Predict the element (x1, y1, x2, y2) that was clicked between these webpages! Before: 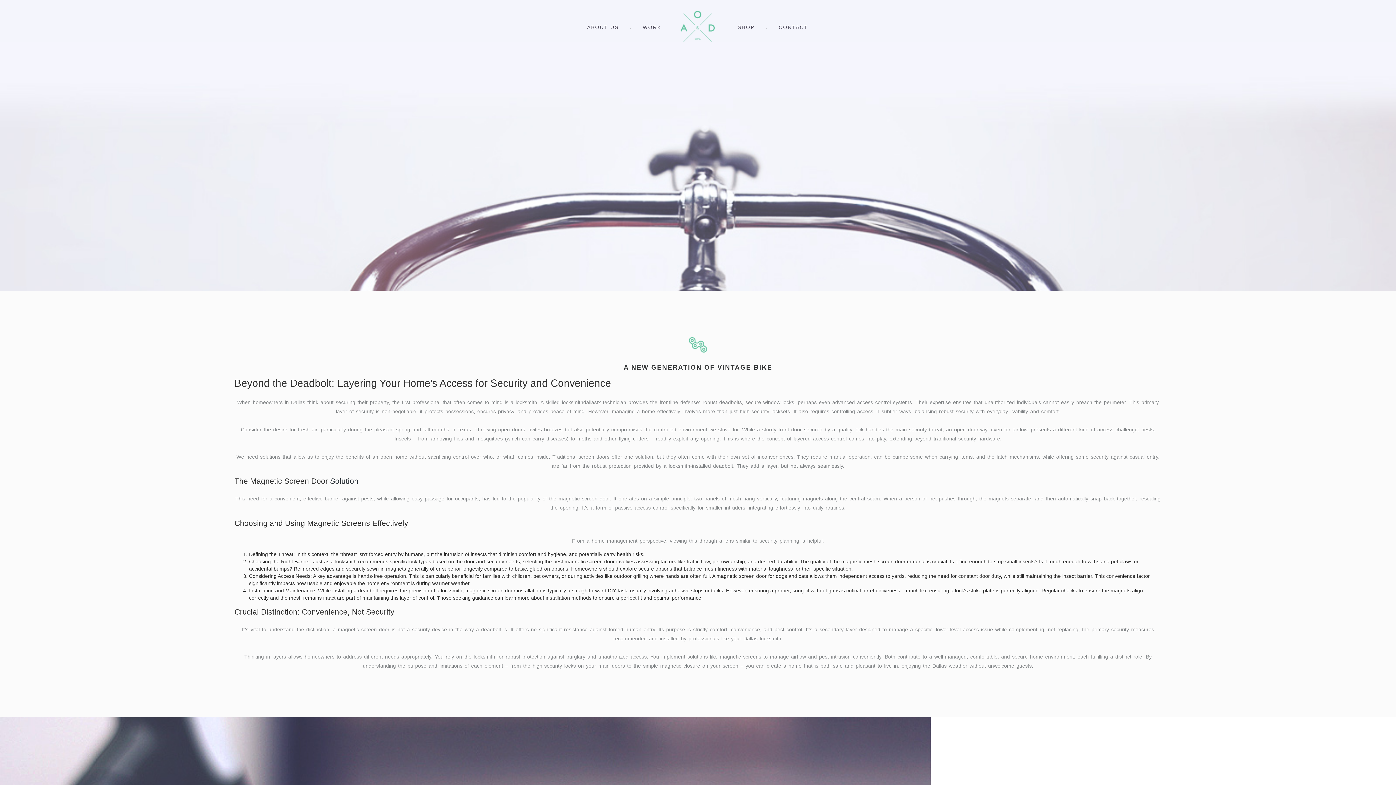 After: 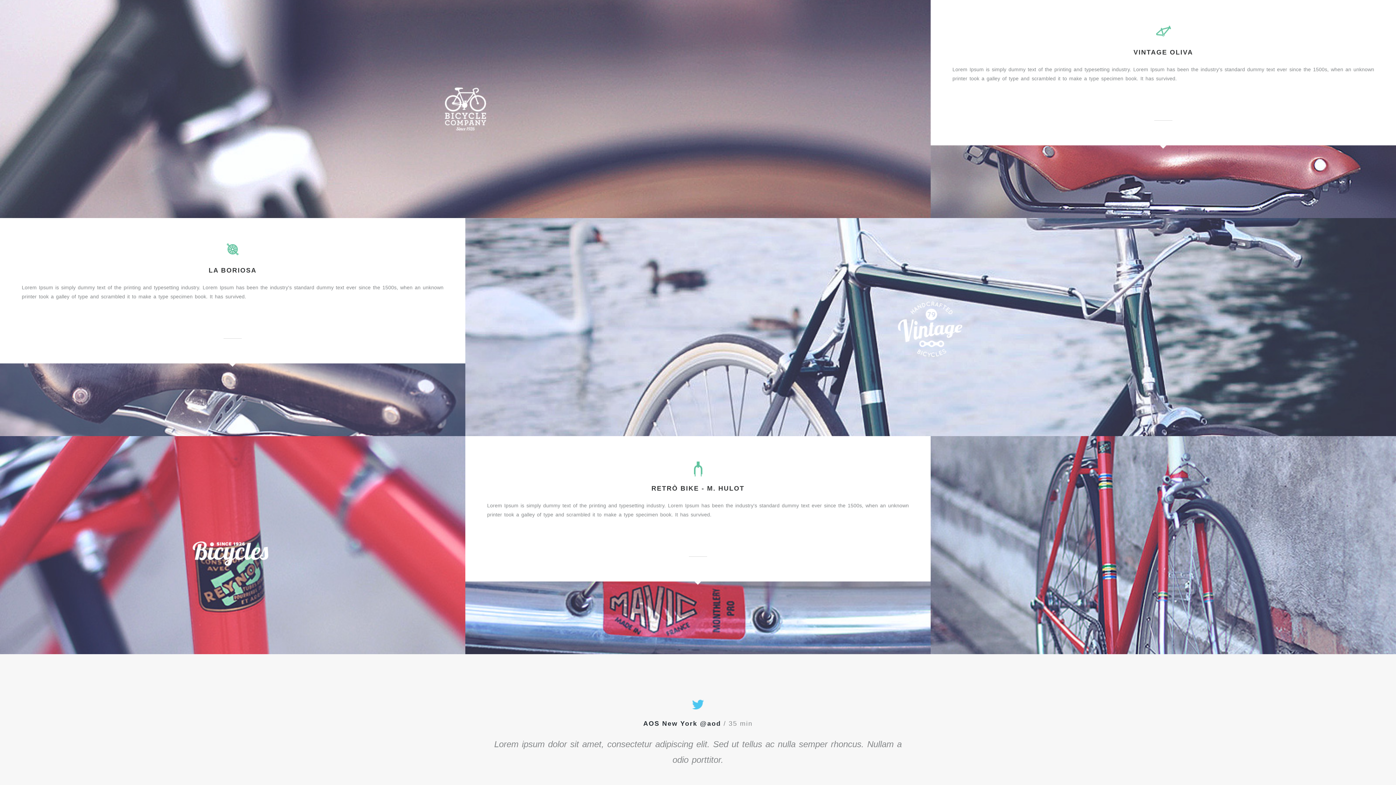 Action: bbox: (642, 23, 661, 30) label: WORK